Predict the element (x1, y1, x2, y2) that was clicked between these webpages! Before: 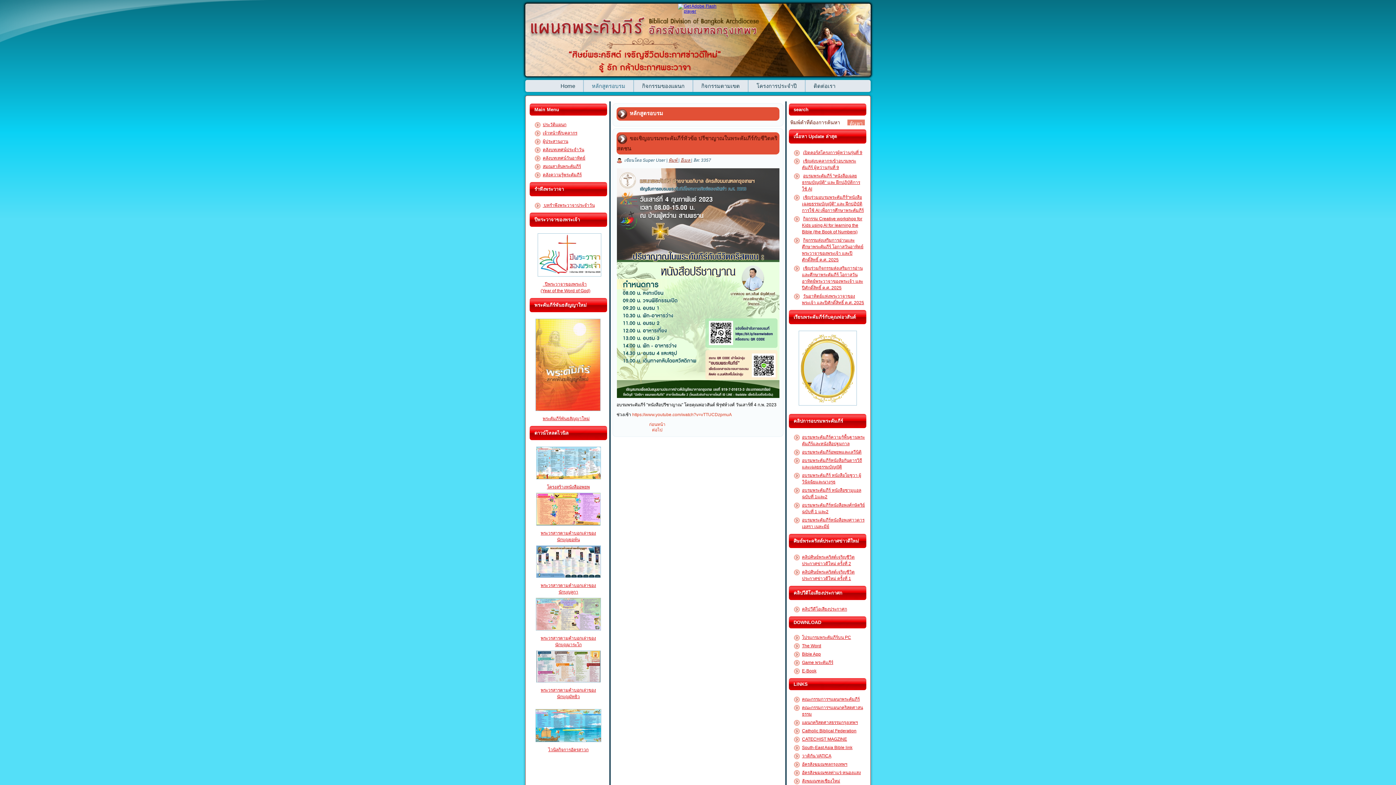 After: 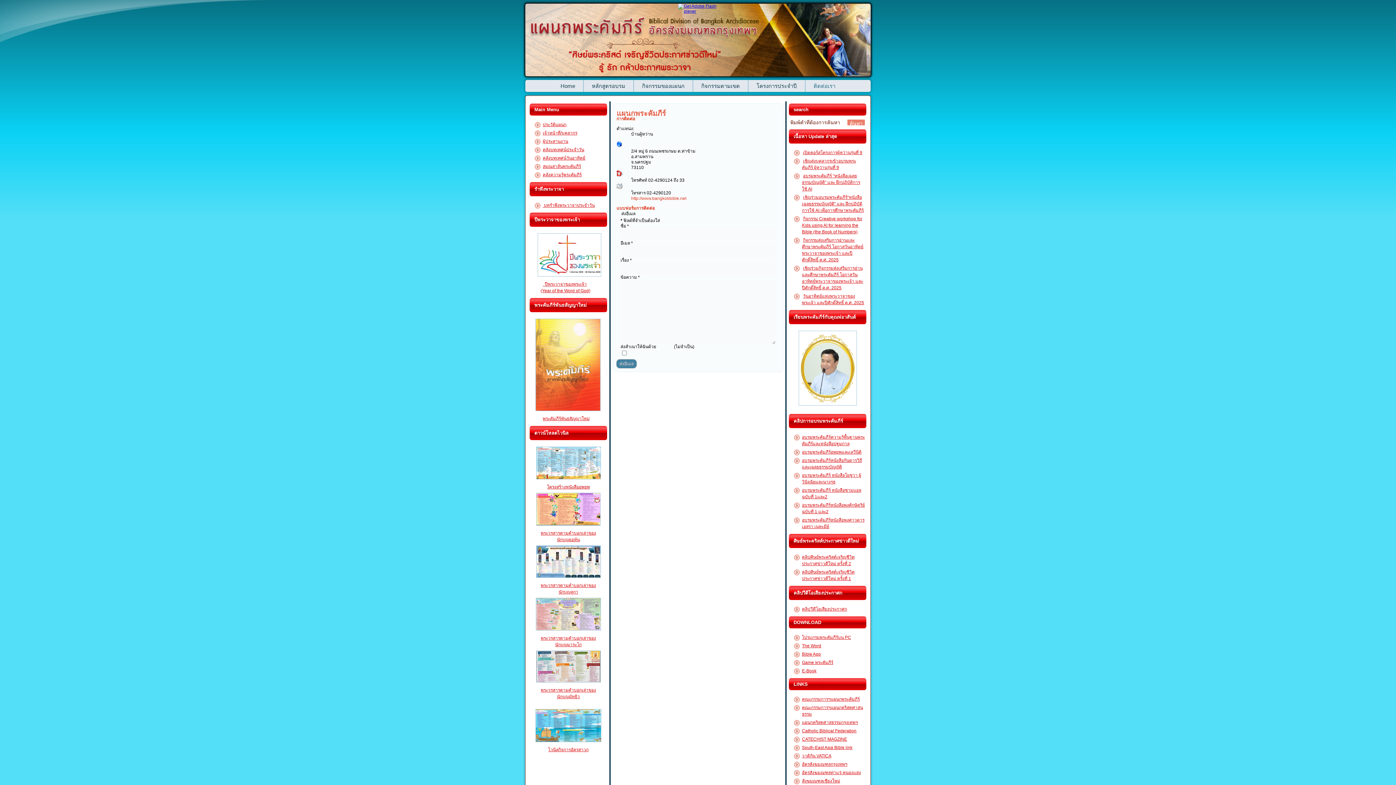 Action: label: ติดต่อเรา bbox: (805, 80, 843, 92)